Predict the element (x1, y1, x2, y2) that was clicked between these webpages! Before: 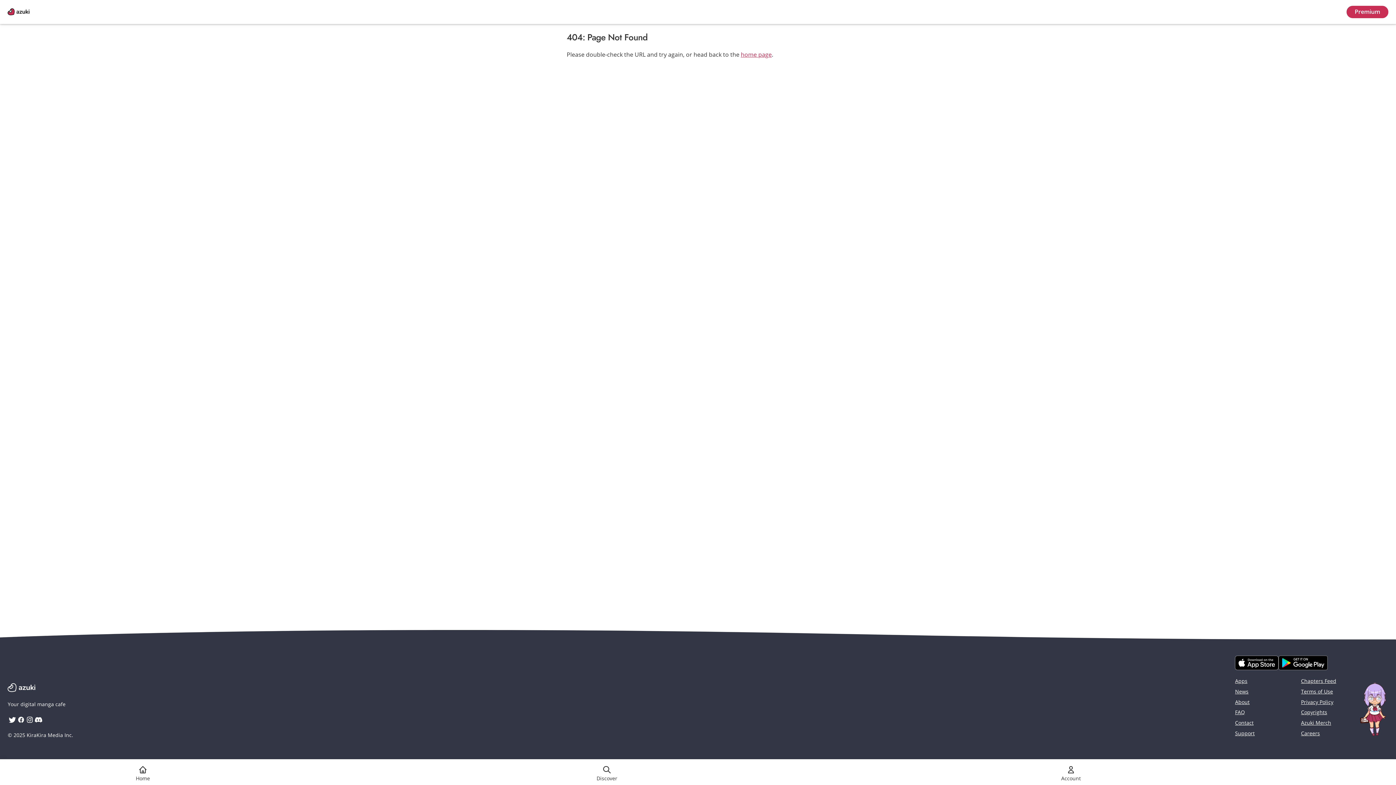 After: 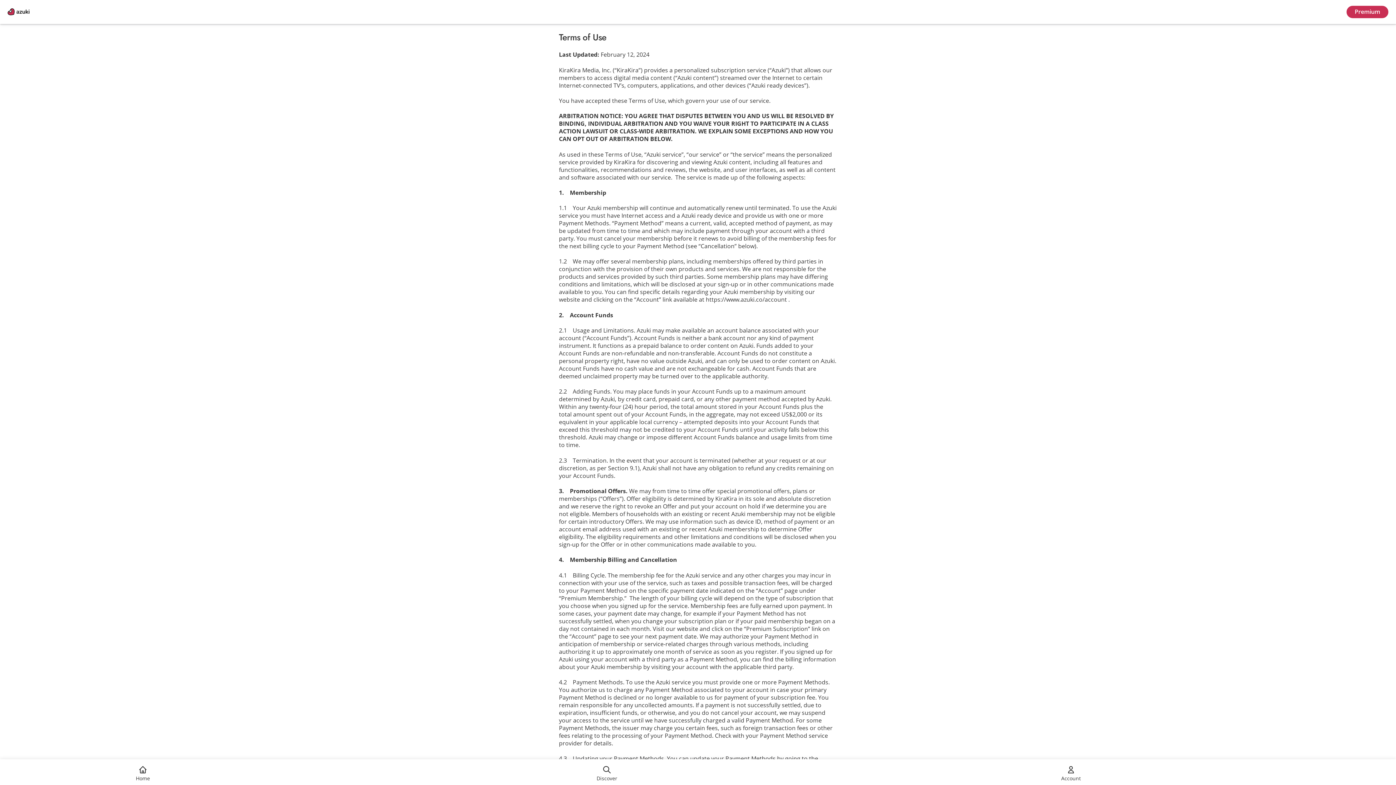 Action: bbox: (1301, 688, 1333, 695) label: Terms of Use